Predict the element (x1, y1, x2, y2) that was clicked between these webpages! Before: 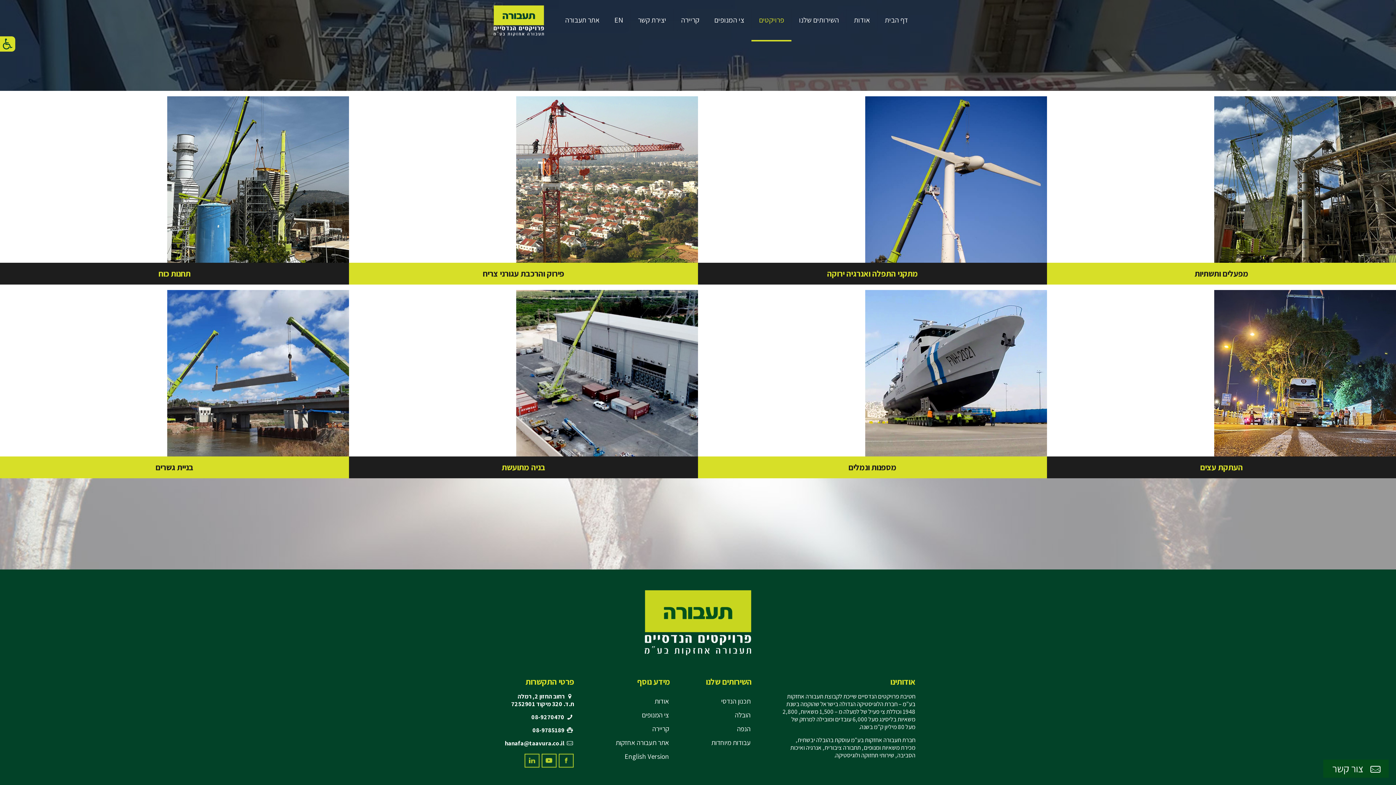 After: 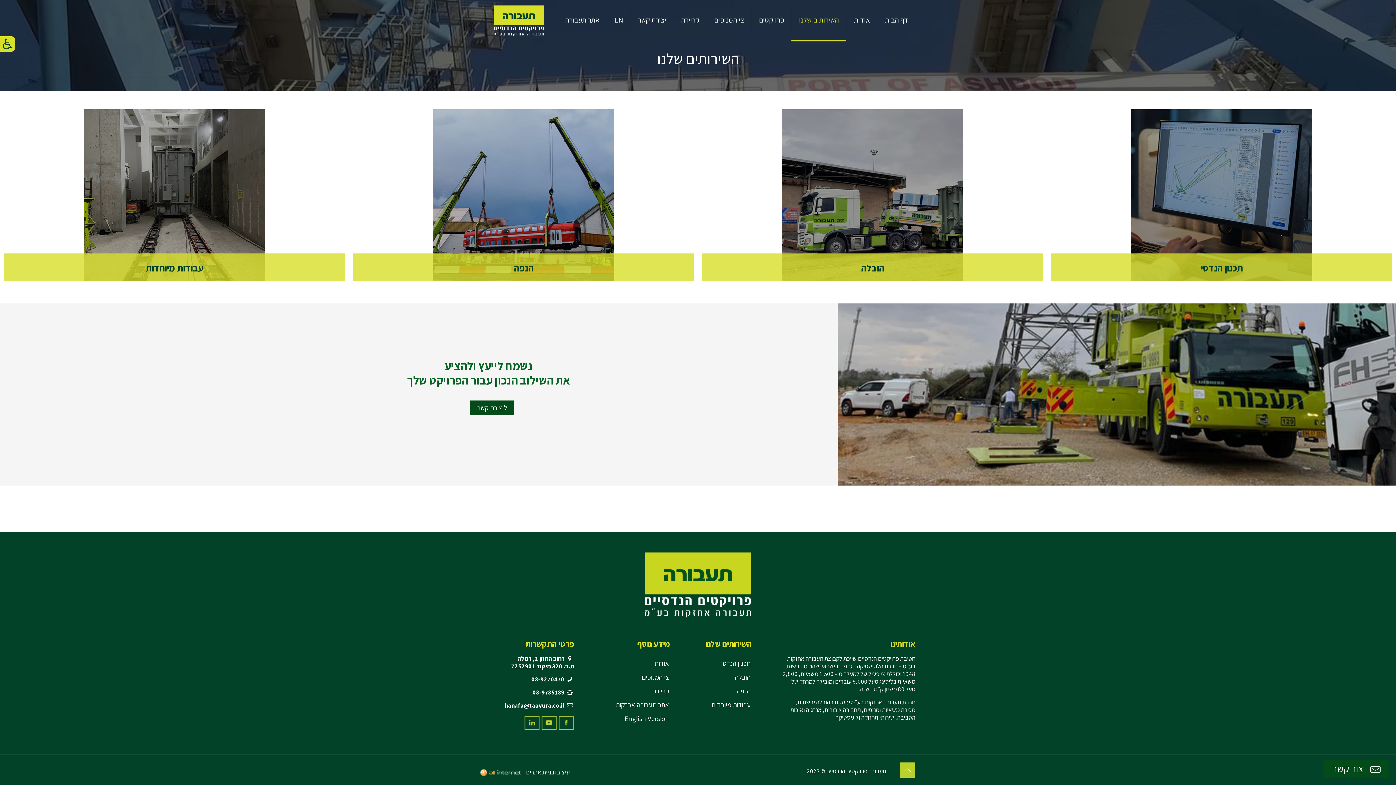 Action: bbox: (791, 0, 846, 40) label: השירותים שלנו